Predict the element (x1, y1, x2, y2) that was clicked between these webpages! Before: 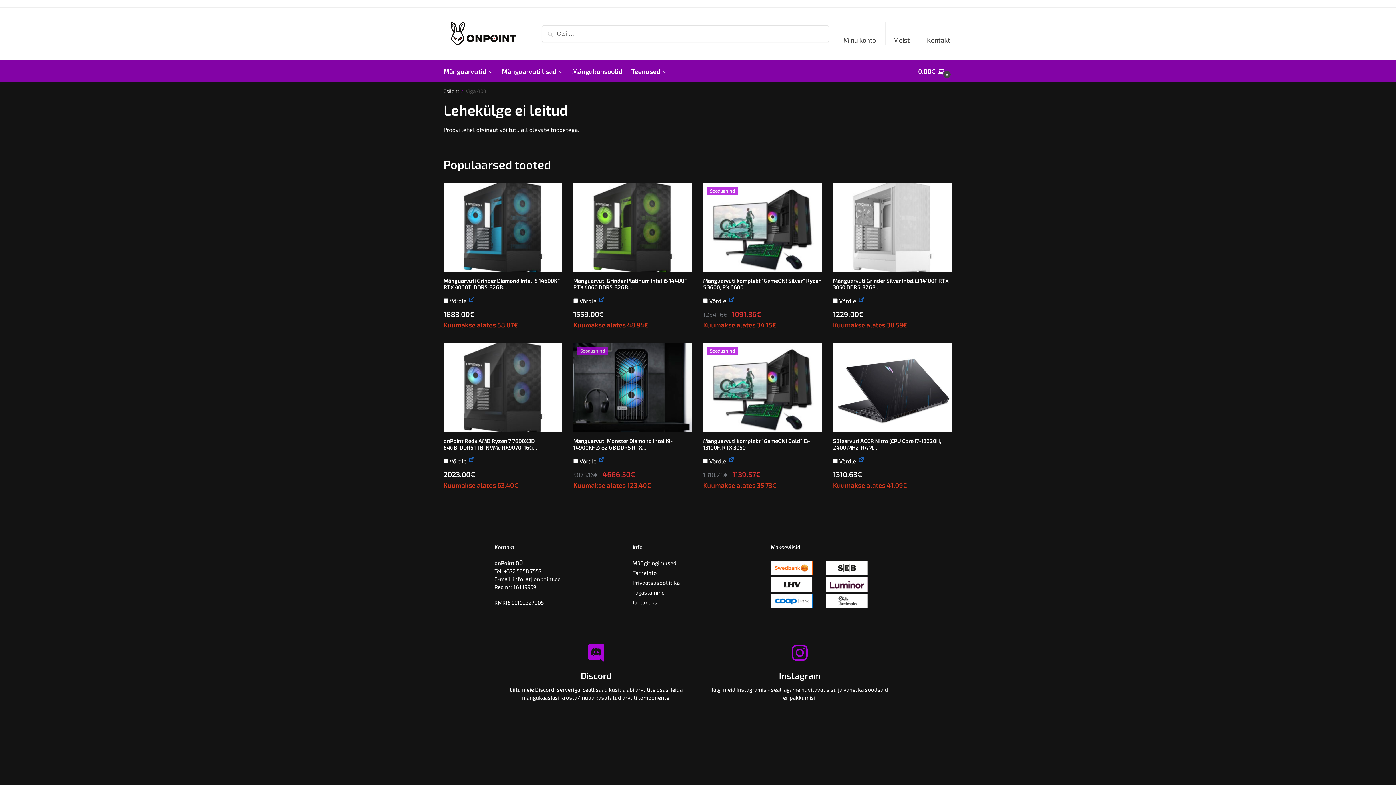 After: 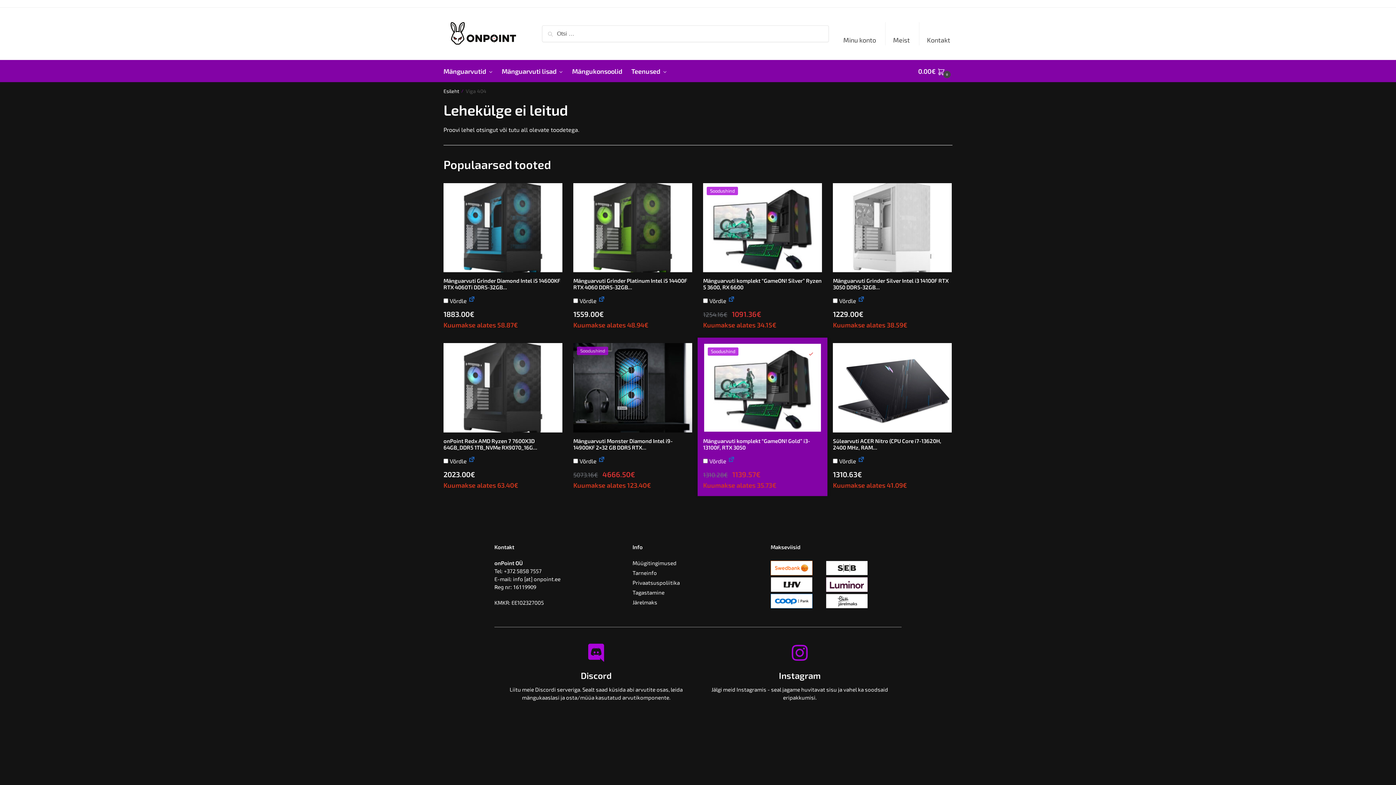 Action: bbox: (805, 348, 816, 359) label: Wishlist